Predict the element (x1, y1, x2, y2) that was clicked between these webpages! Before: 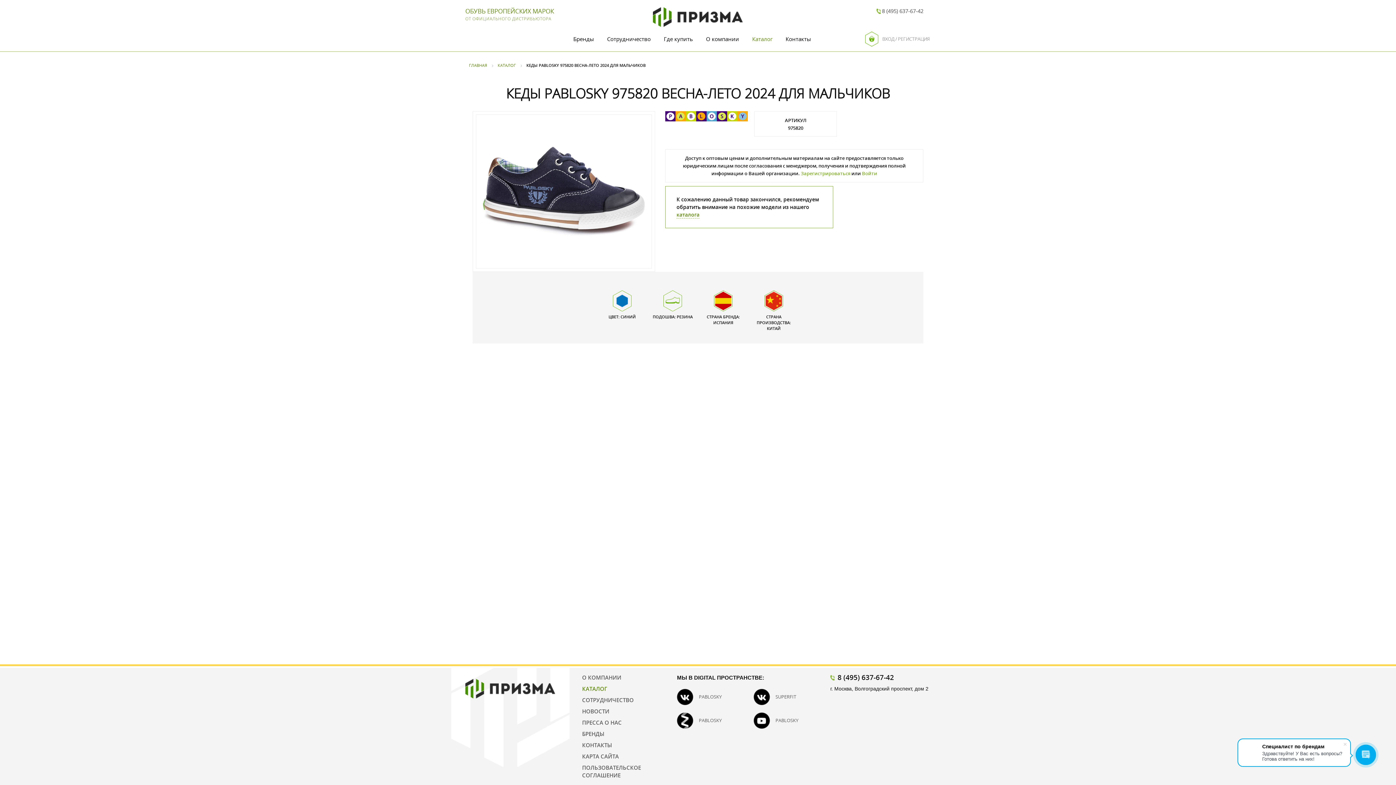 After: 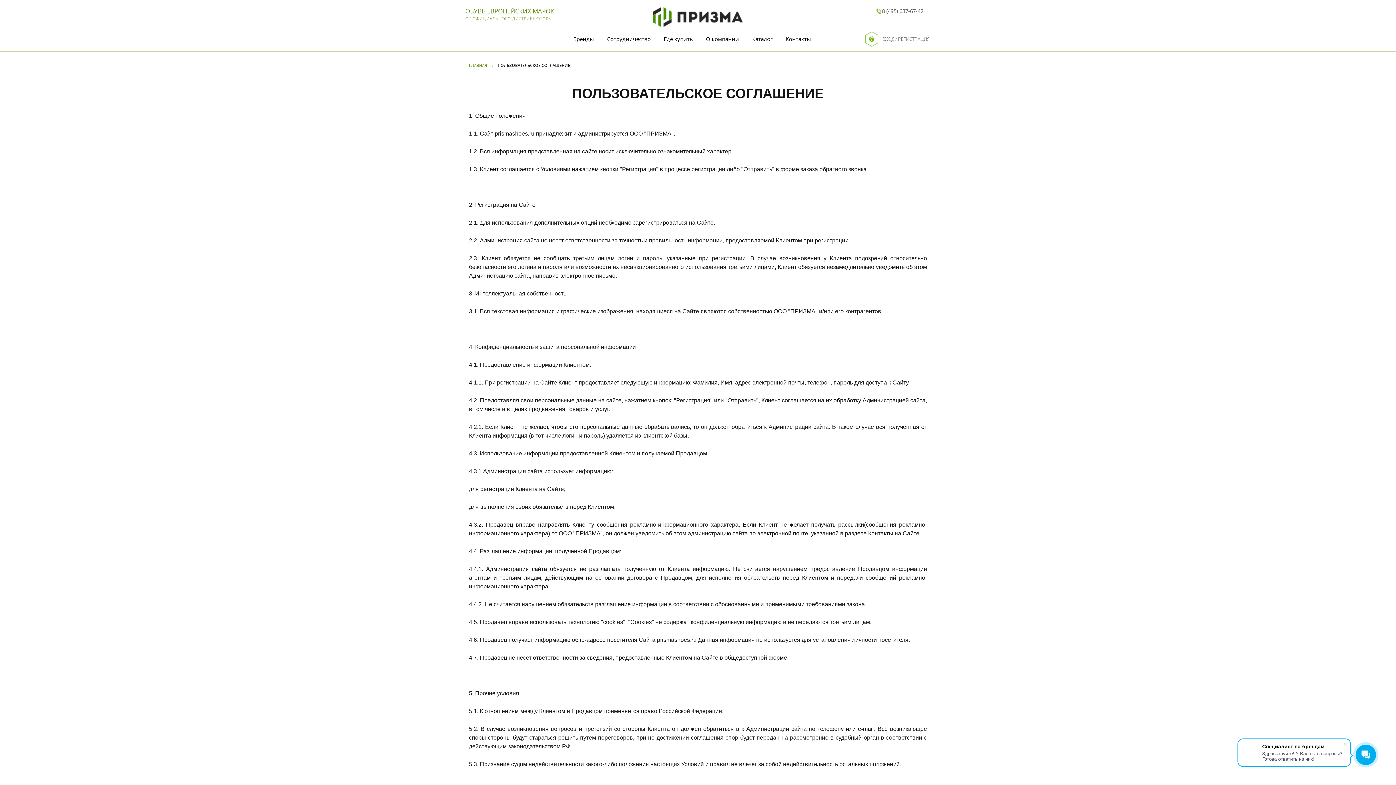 Action: label: ПОЛЬЗОВАТЕЛЬСКОЕ СОГЛАШЕНИЕ bbox: (582, 764, 655, 779)